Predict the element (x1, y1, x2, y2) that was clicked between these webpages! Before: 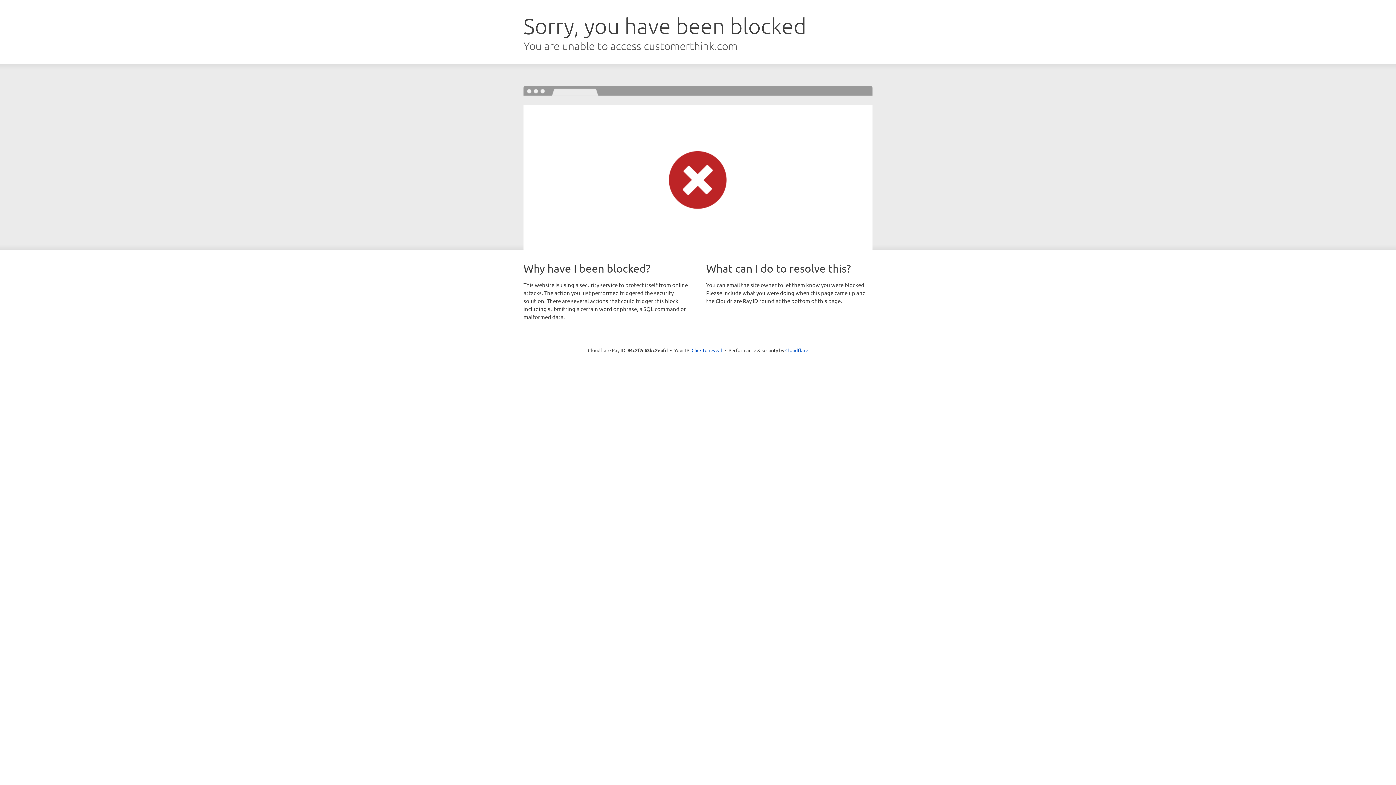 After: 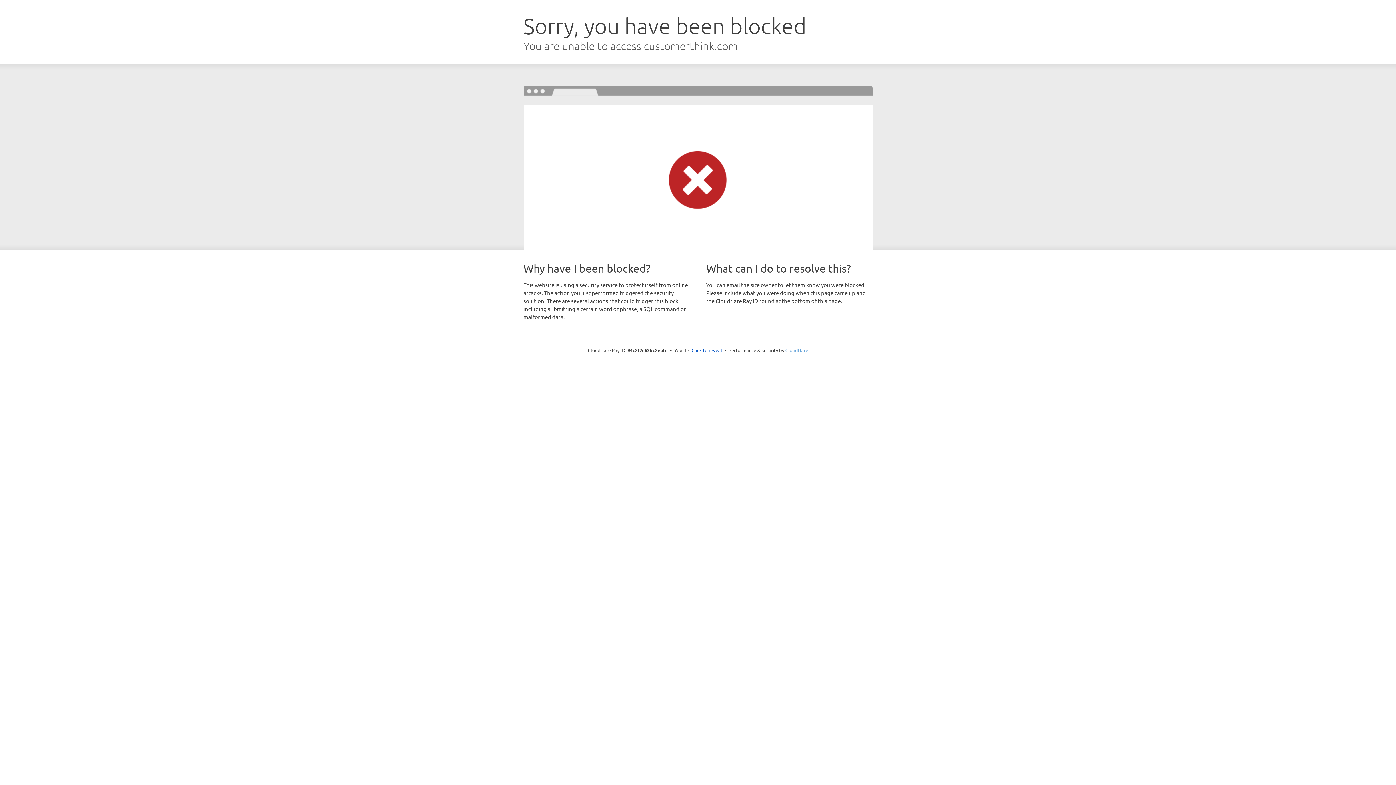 Action: label: Cloudflare bbox: (785, 347, 808, 353)